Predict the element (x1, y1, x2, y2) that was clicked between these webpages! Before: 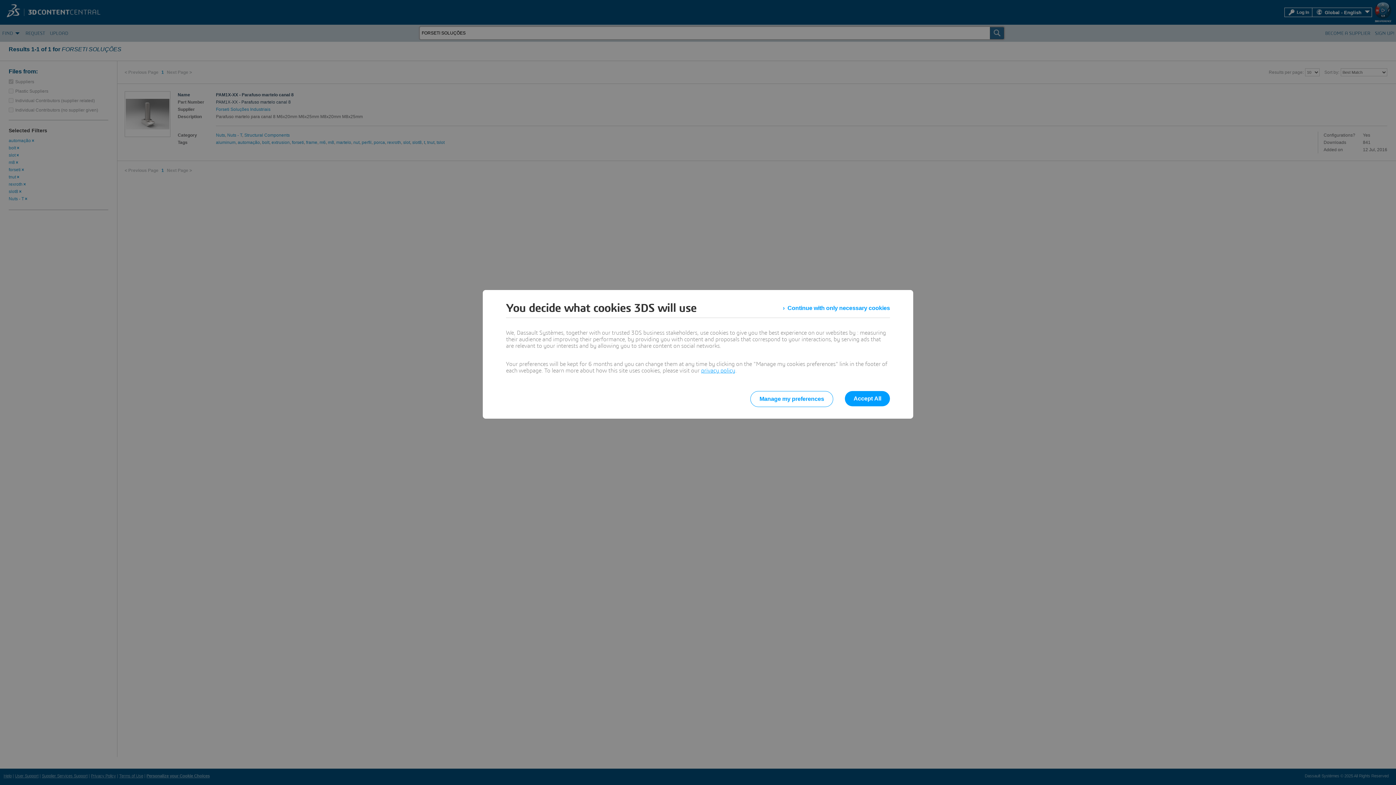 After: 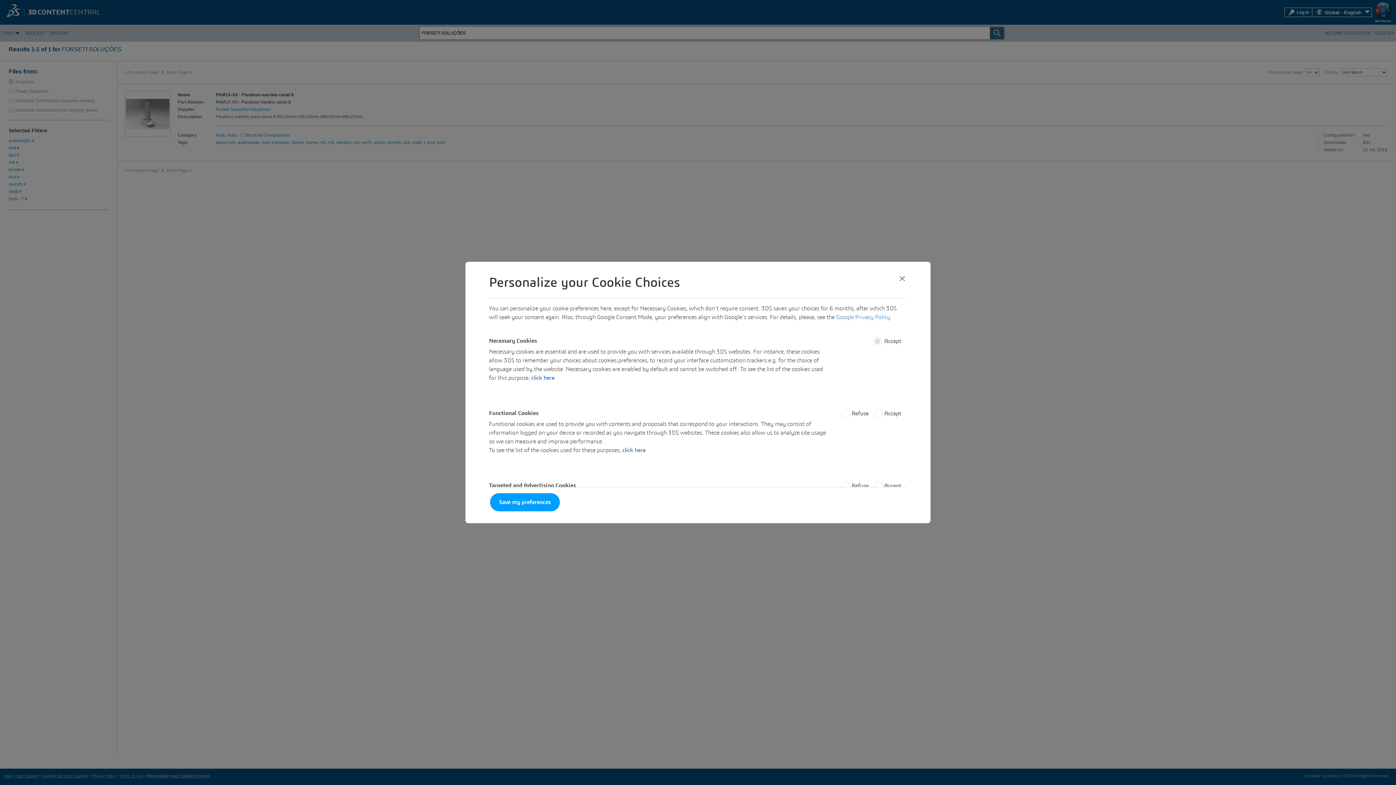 Action: bbox: (750, 391, 833, 407) label: Manage my preferences